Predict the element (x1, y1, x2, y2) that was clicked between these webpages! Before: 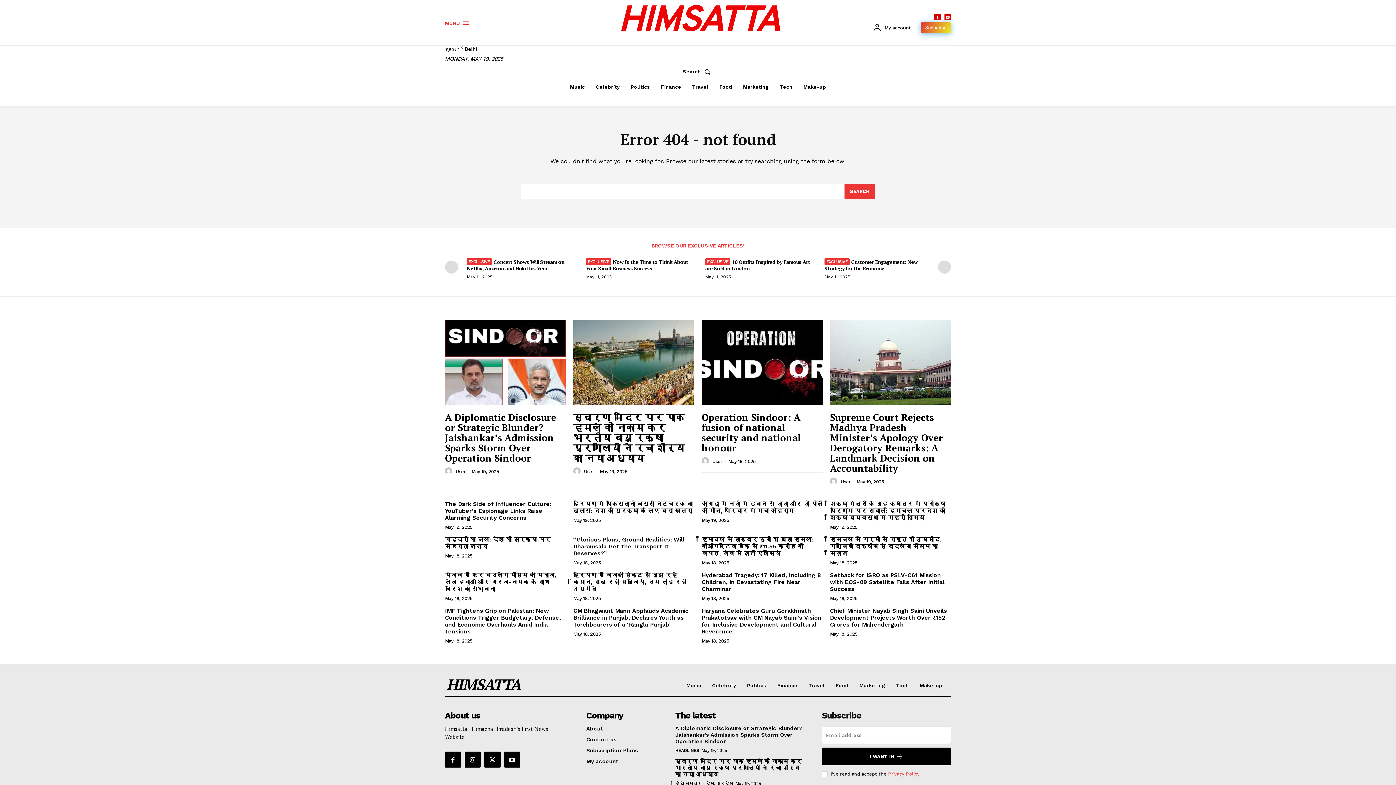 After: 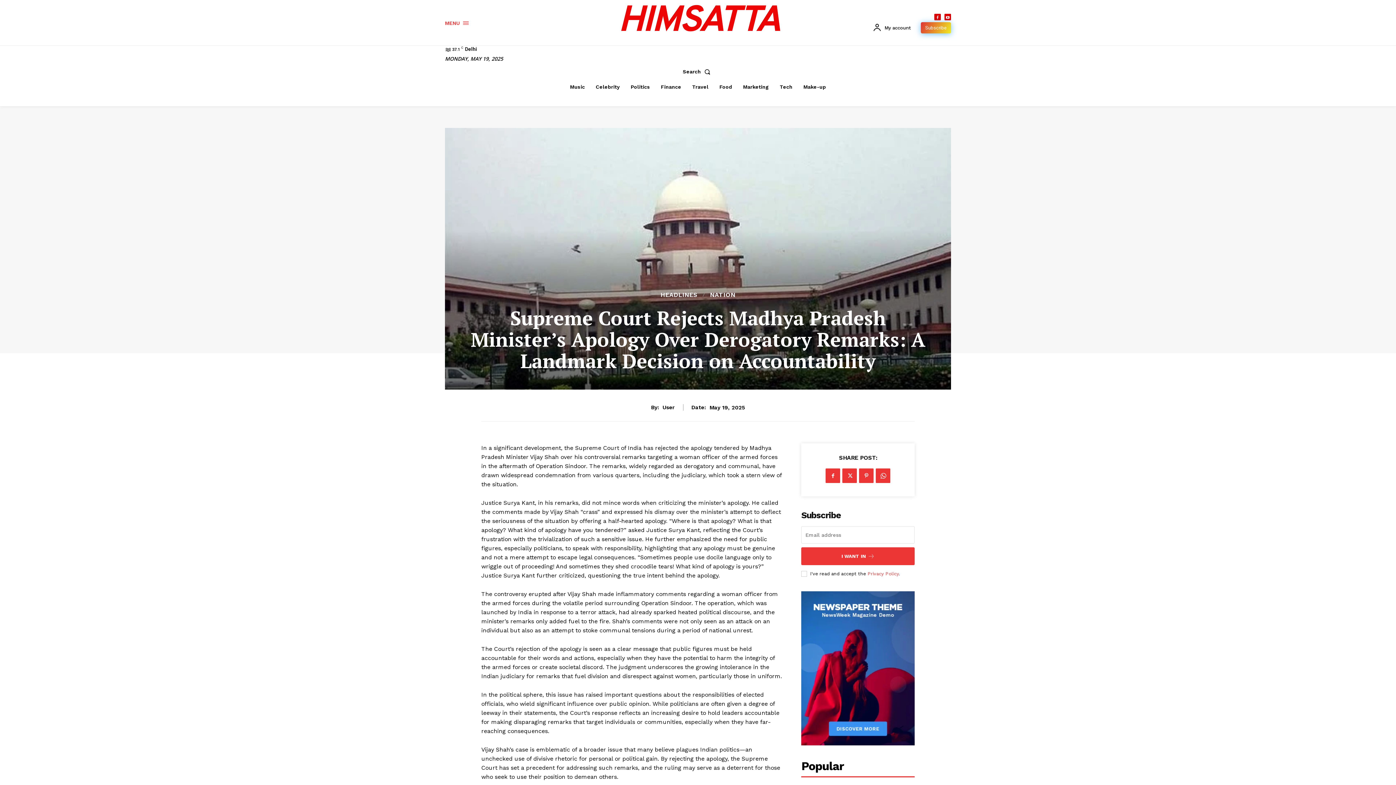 Action: label: Supreme Court Rejects Madhya Pradesh Minister’s Apology Over Derogatory Remarks: A Landmark Decision on Accountability bbox: (830, 411, 943, 474)